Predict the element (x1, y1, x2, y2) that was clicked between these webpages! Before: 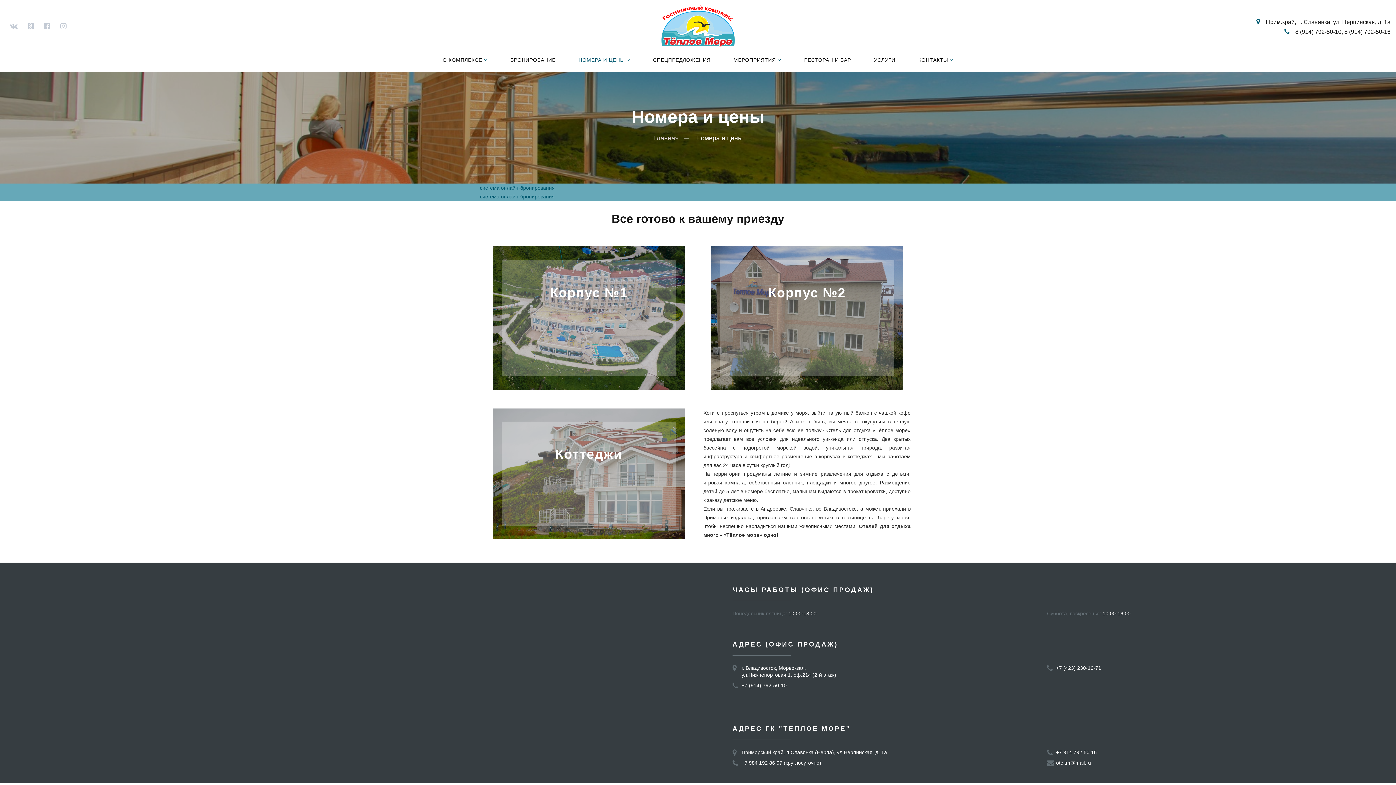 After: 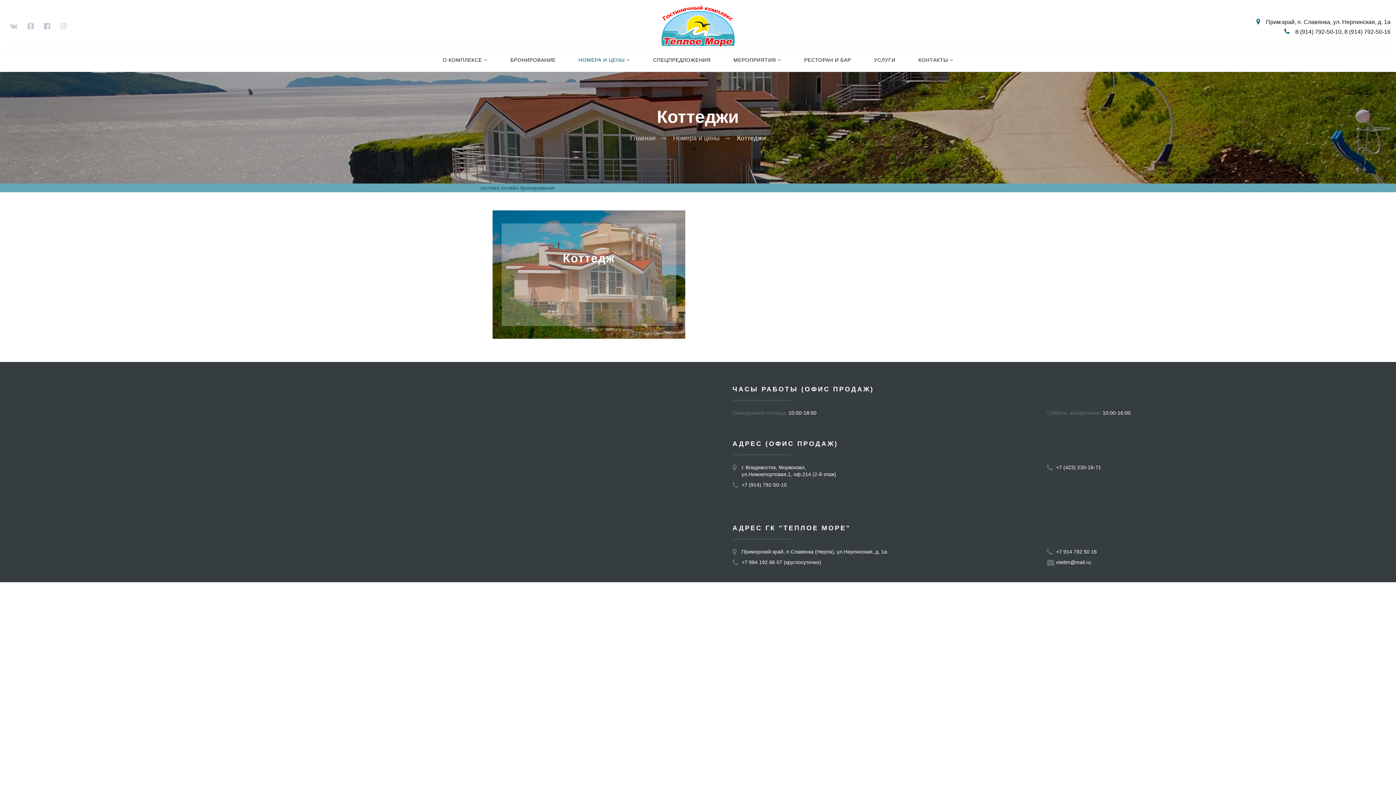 Action: bbox: (501, 421, 676, 526)